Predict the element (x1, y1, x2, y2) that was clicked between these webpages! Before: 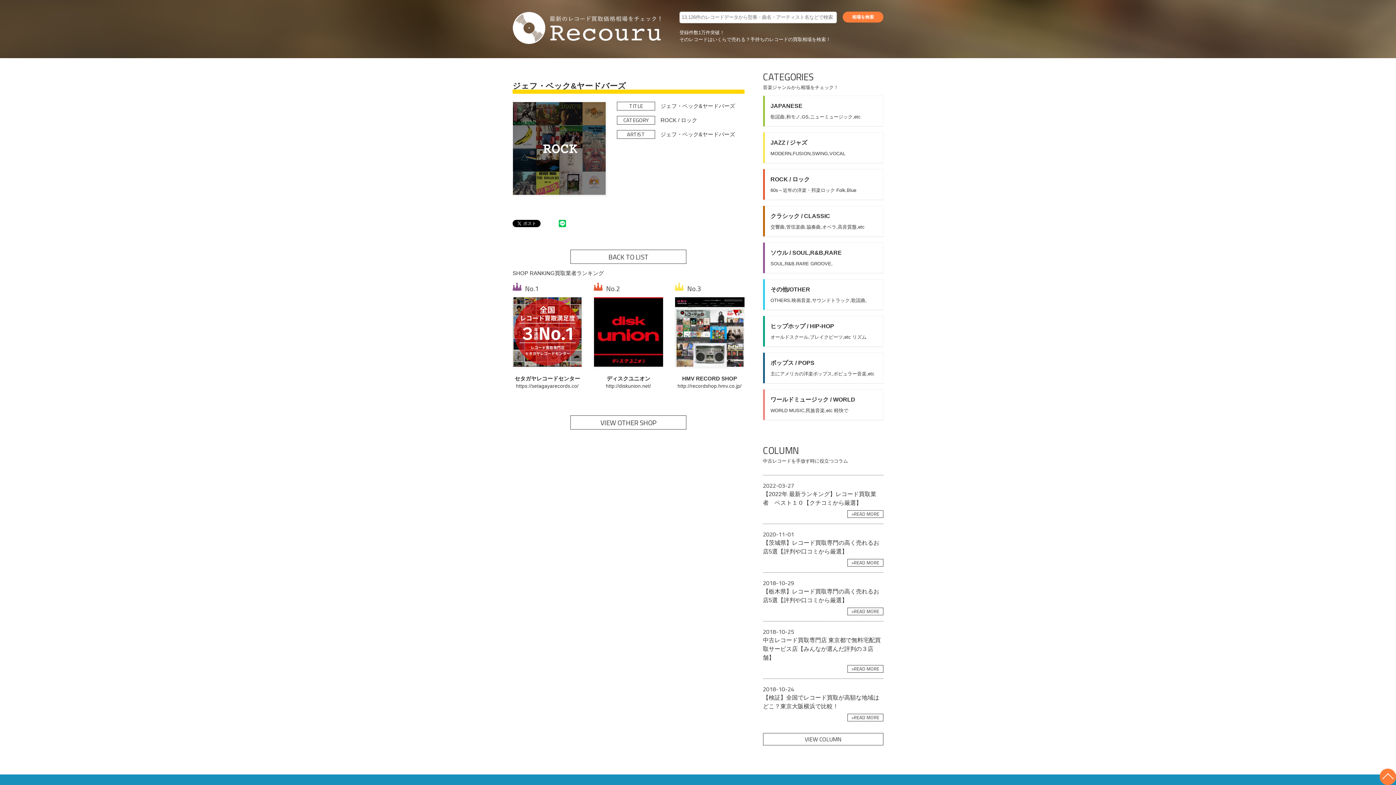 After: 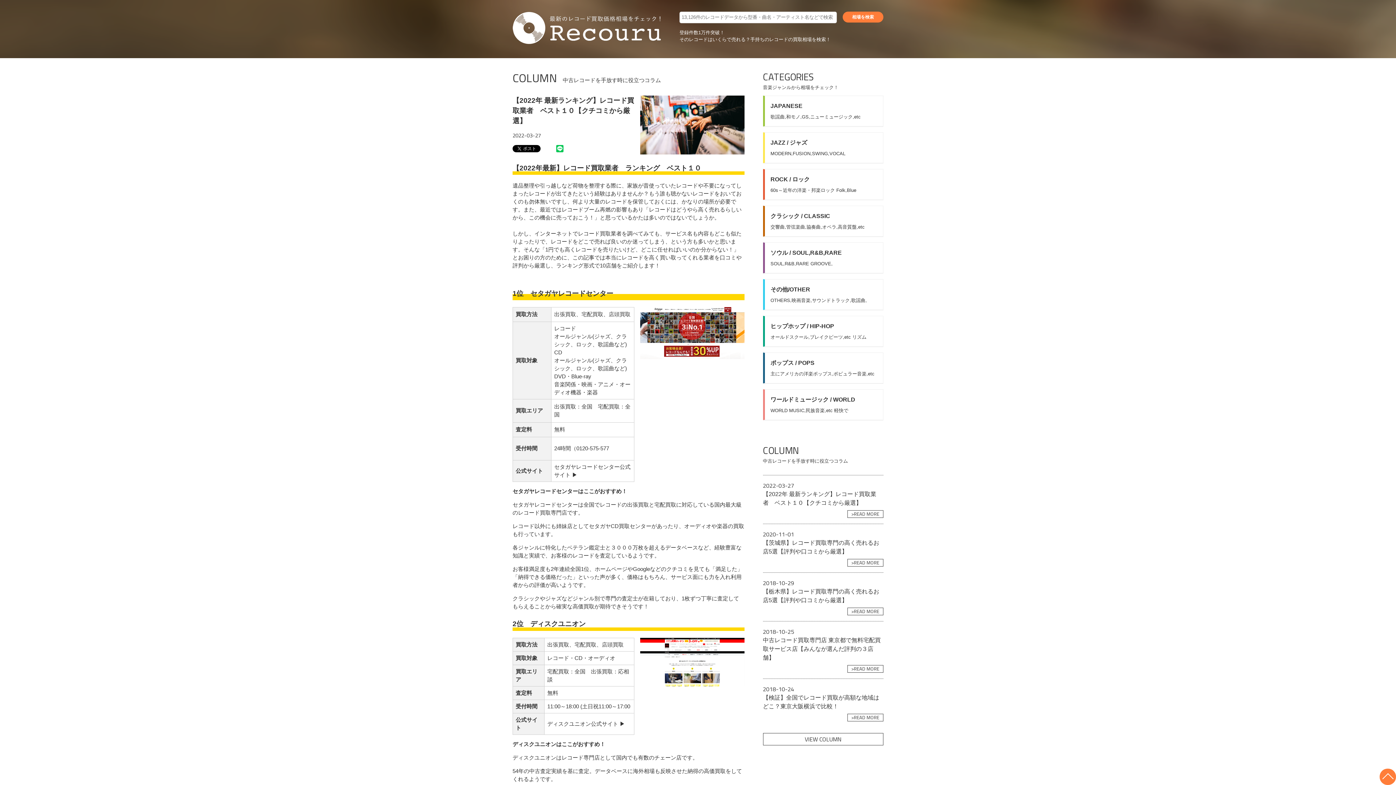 Action: bbox: (847, 510, 883, 518) label: >READ MORE